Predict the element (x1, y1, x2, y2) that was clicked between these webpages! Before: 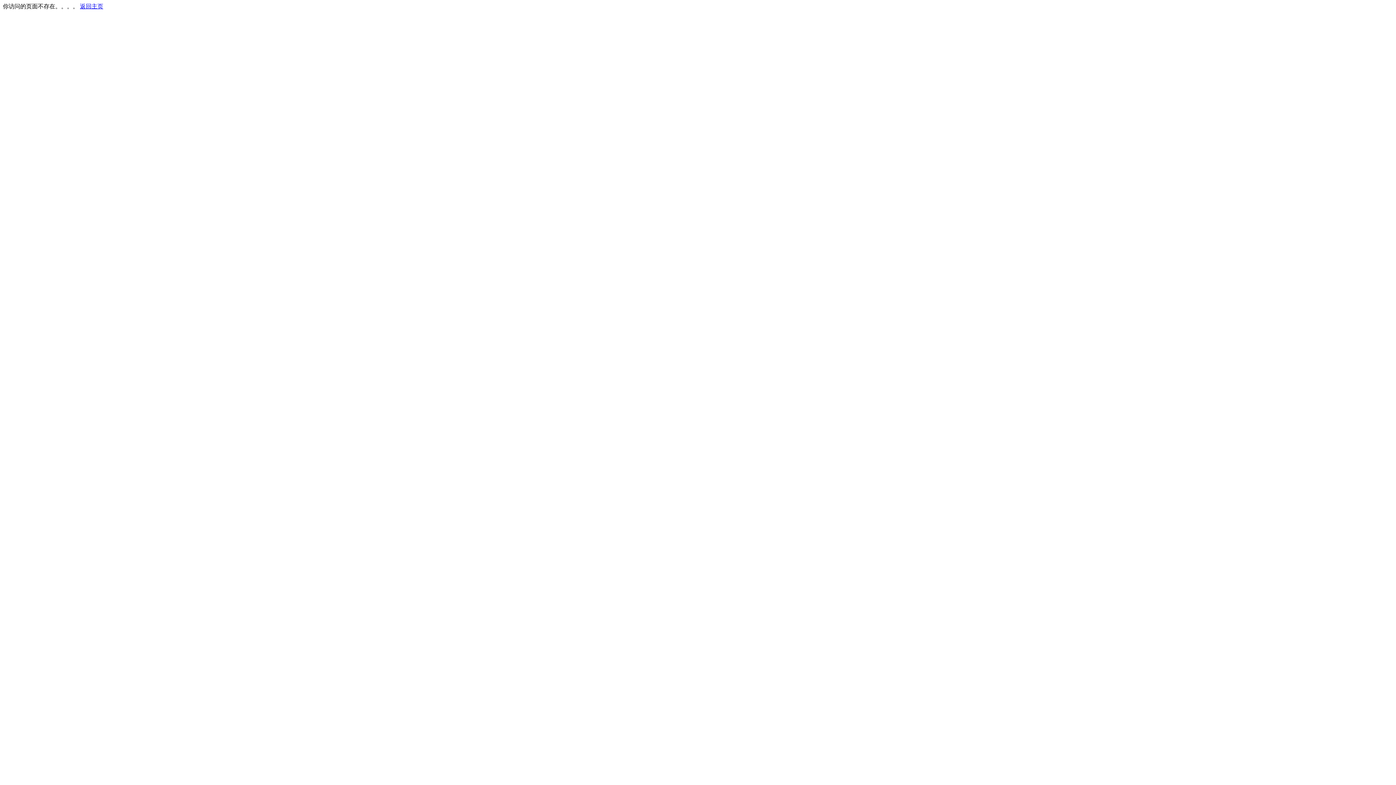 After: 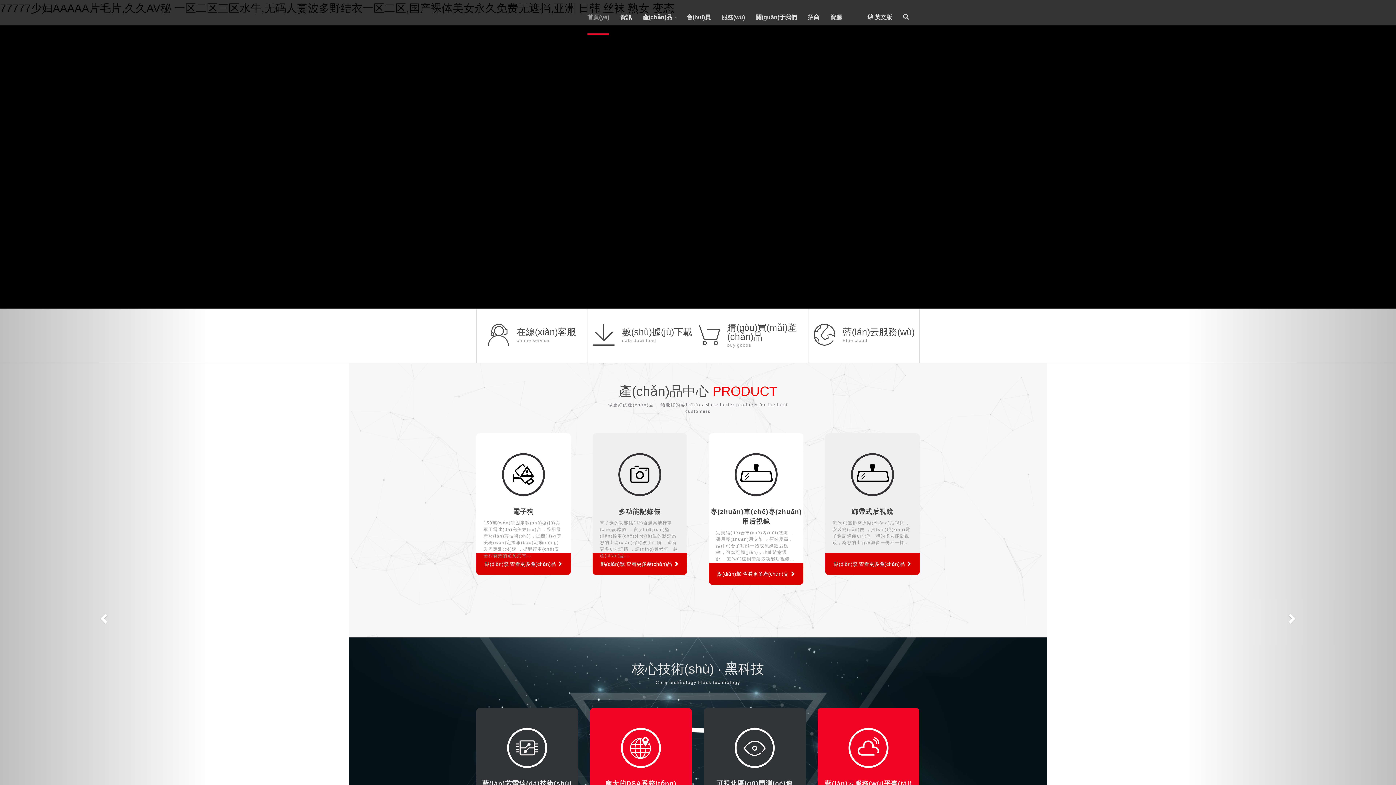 Action: label: 返回主页 bbox: (80, 3, 103, 9)